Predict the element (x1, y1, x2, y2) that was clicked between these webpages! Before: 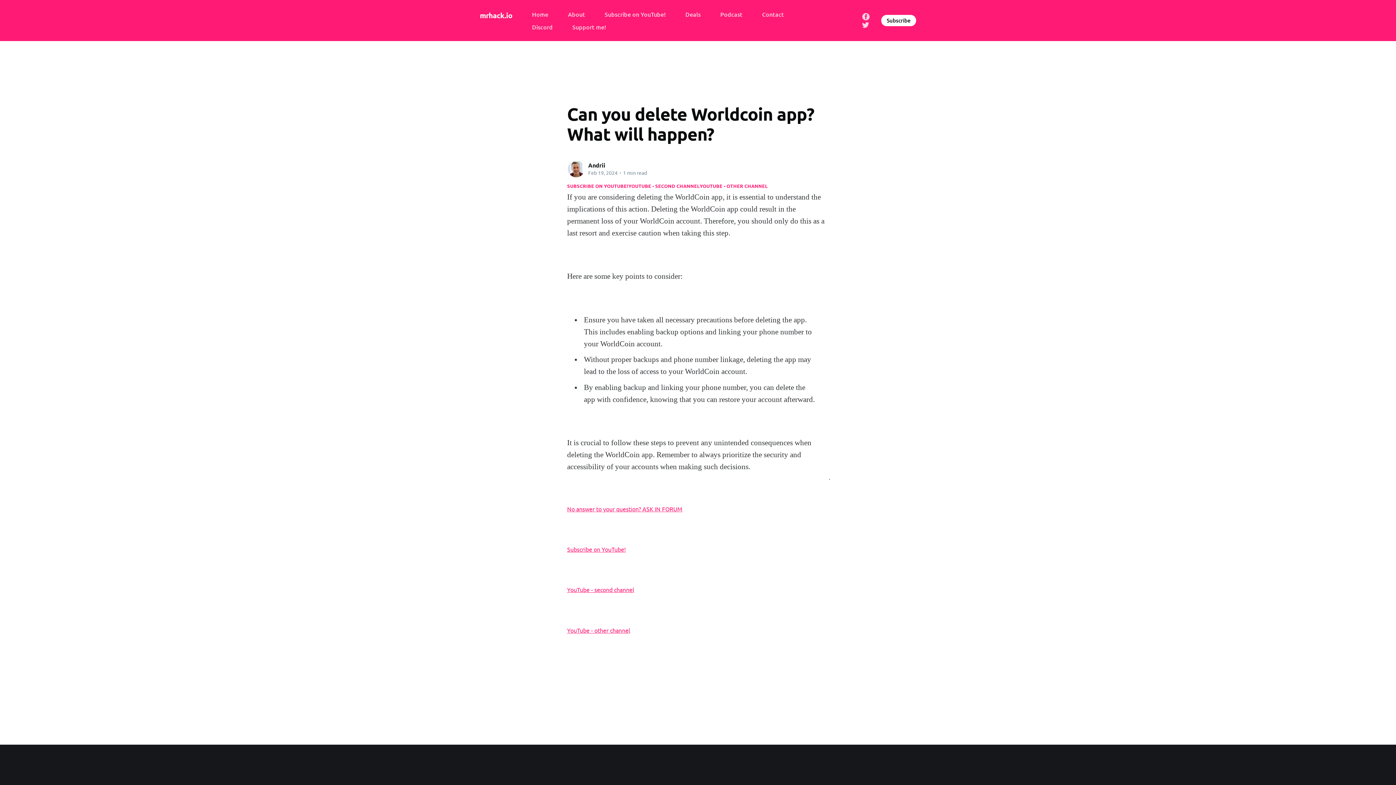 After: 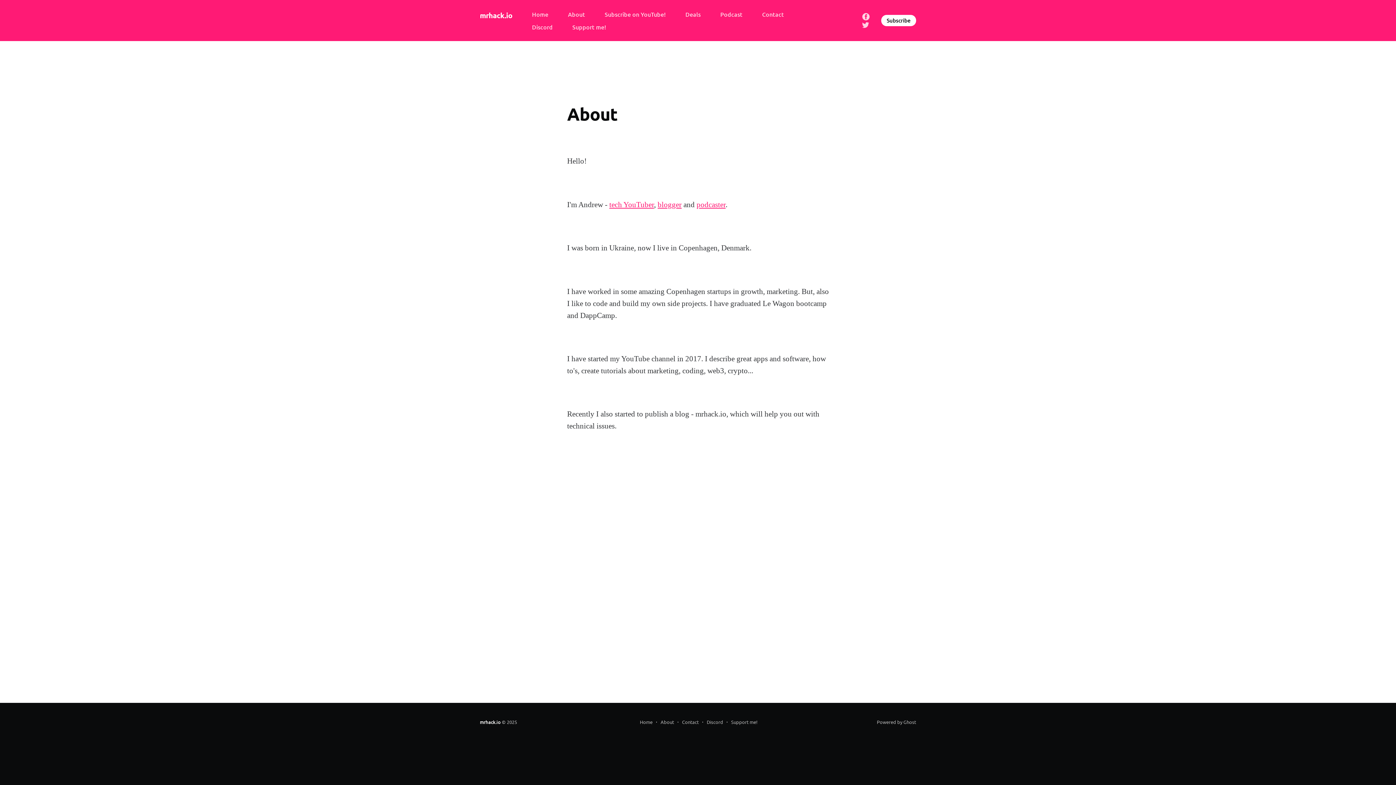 Action: bbox: (568, 7, 585, 20) label: About